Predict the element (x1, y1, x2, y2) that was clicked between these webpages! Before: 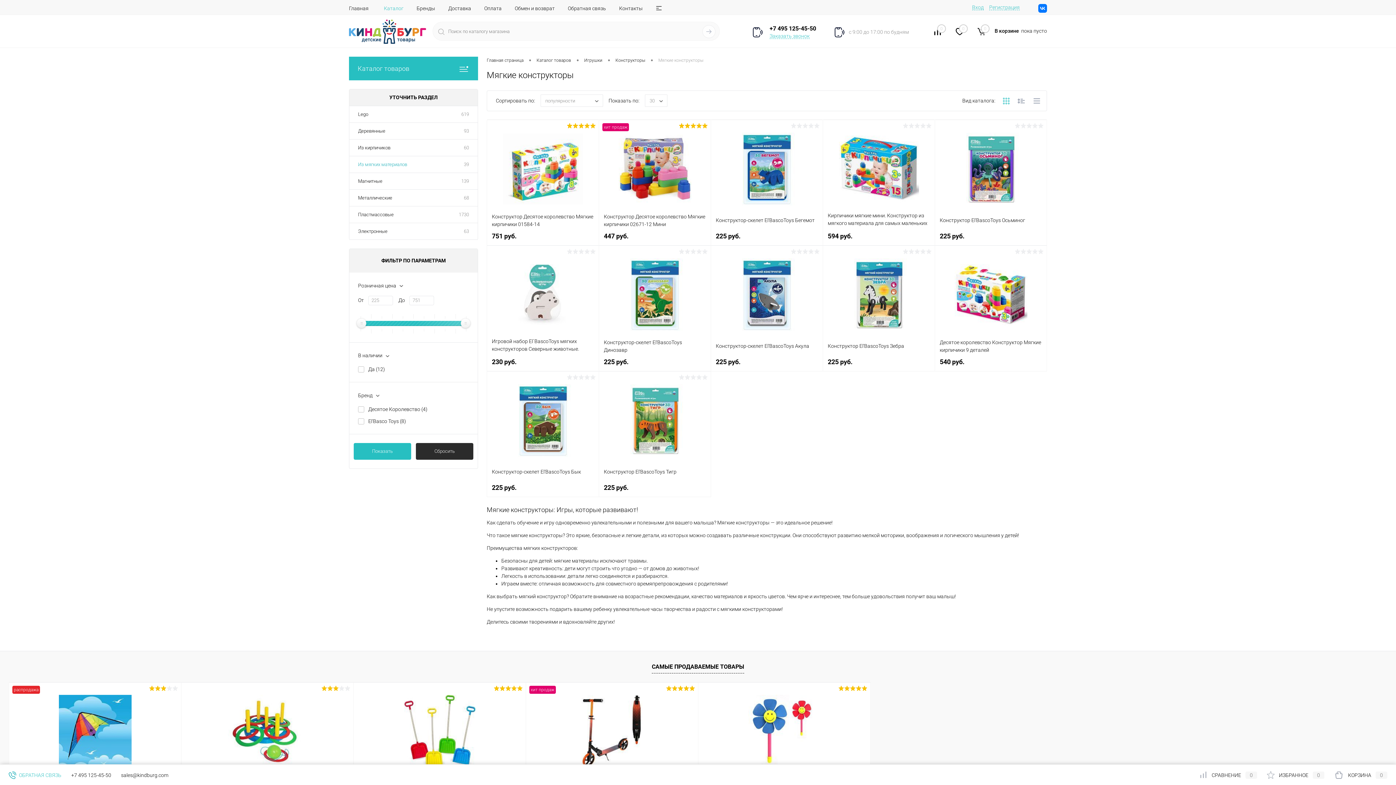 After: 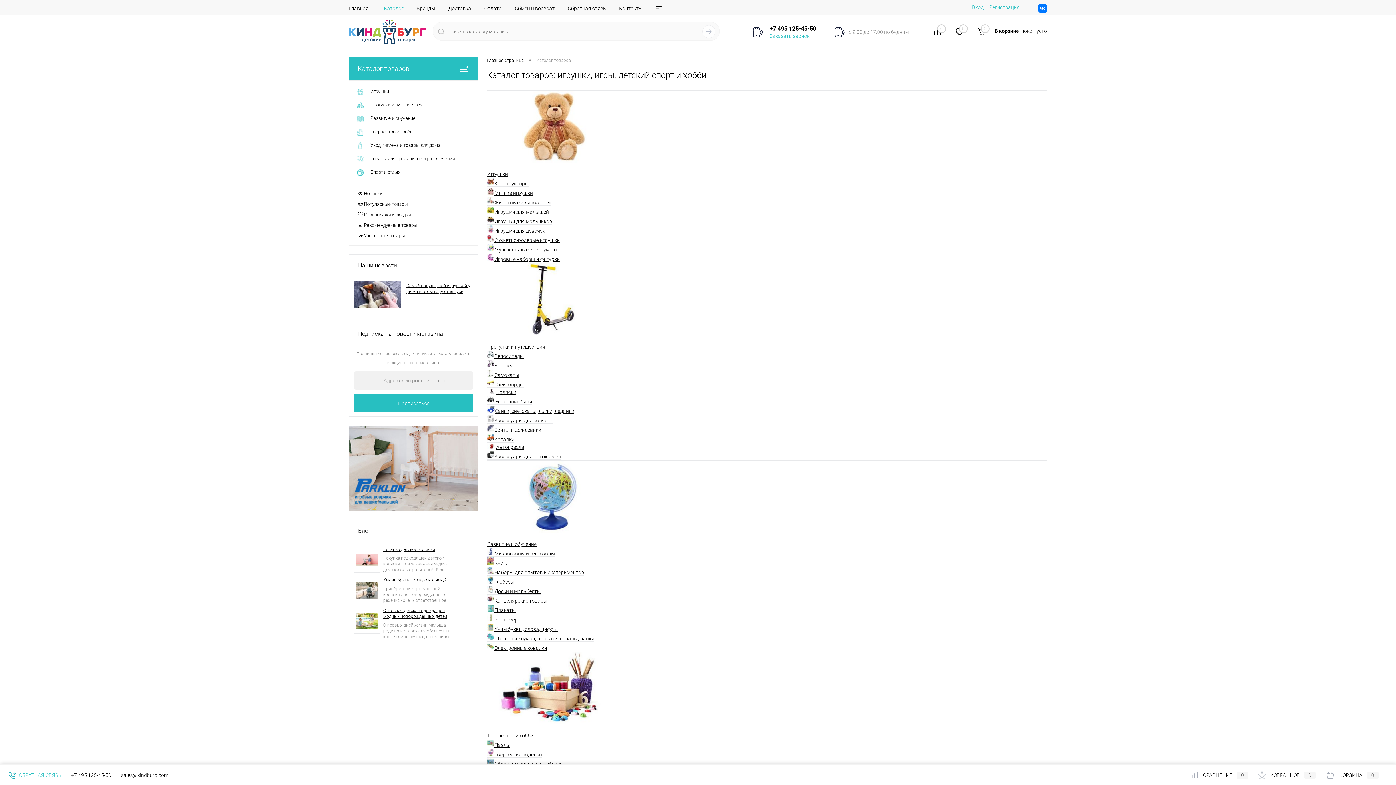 Action: label: Каталог товаров bbox: (536, 56, 571, 64)